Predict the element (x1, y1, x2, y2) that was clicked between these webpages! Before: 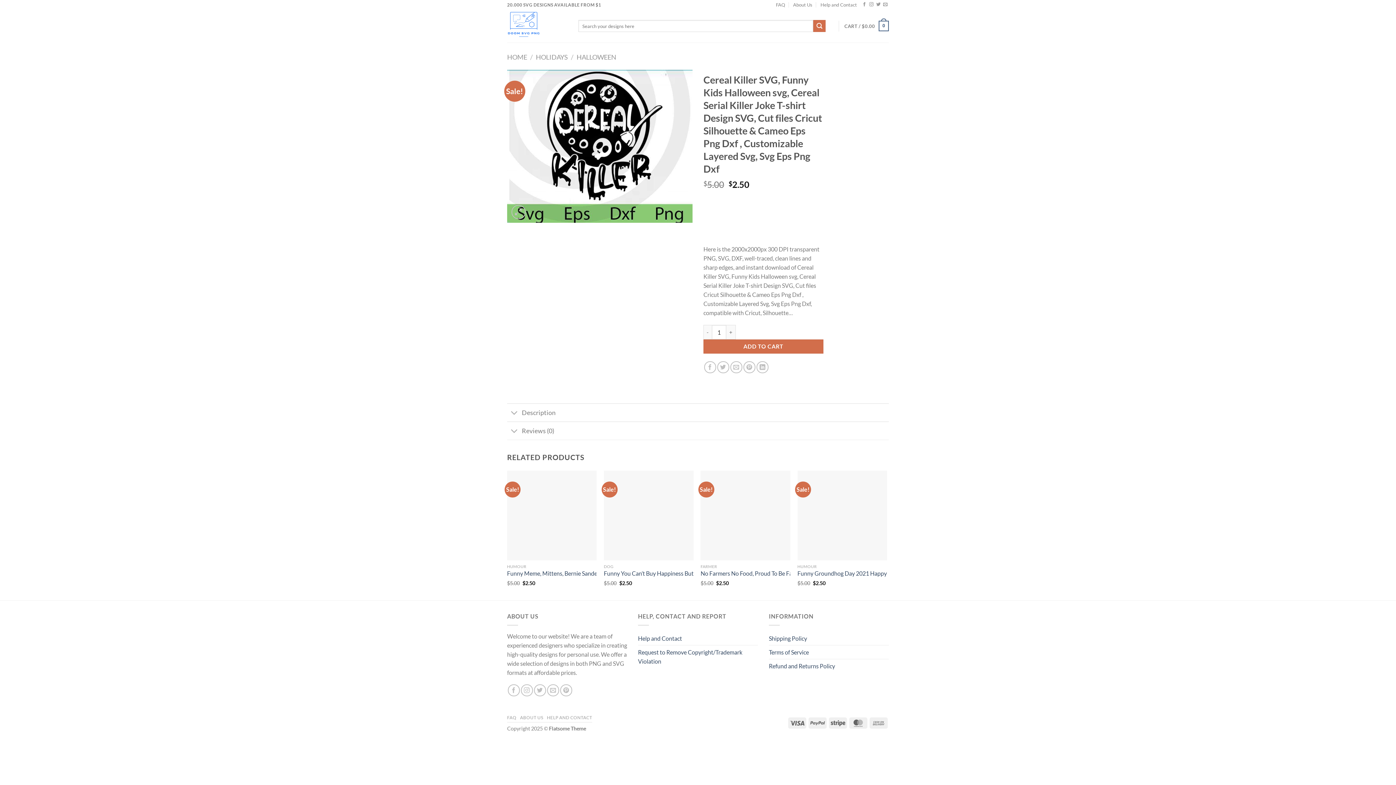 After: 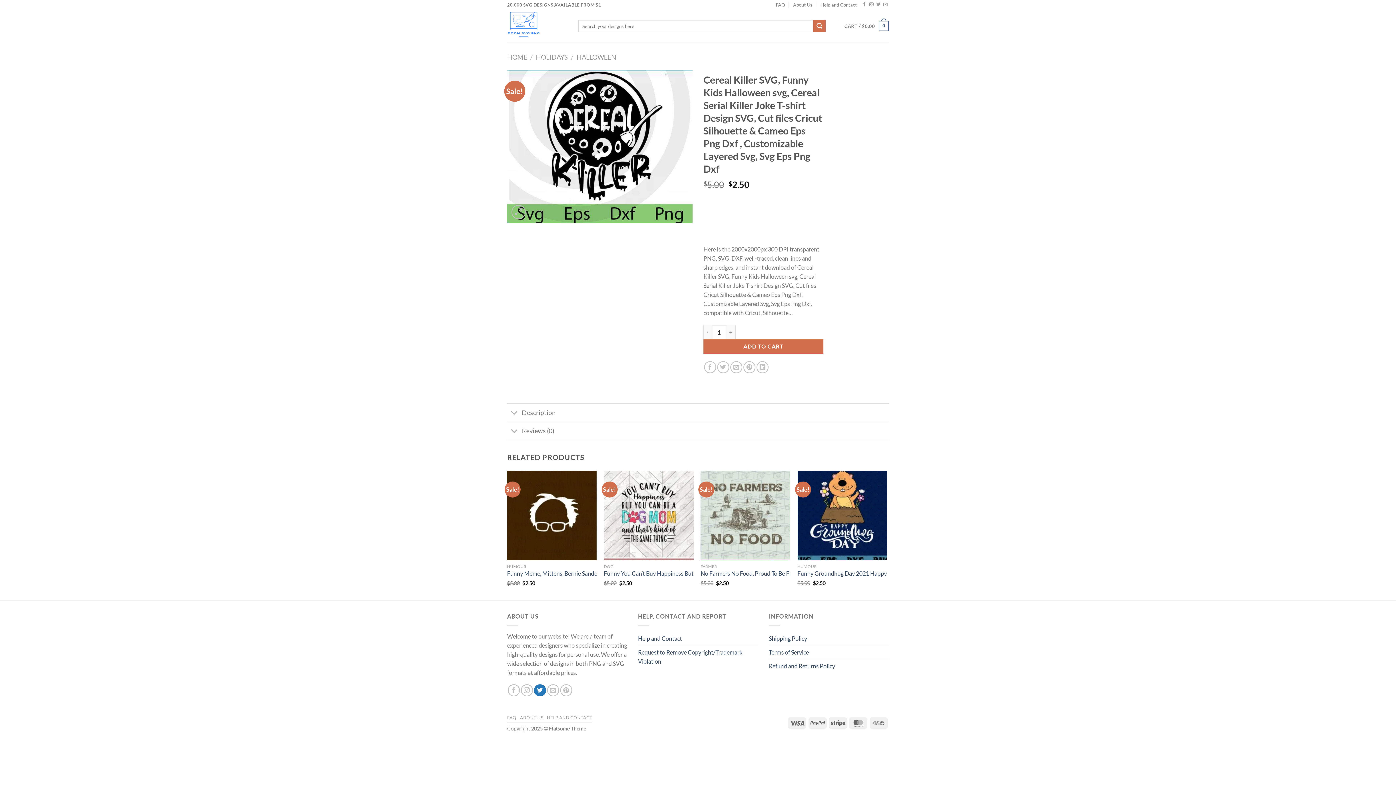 Action: label: Follow on Twitter bbox: (534, 684, 546, 696)